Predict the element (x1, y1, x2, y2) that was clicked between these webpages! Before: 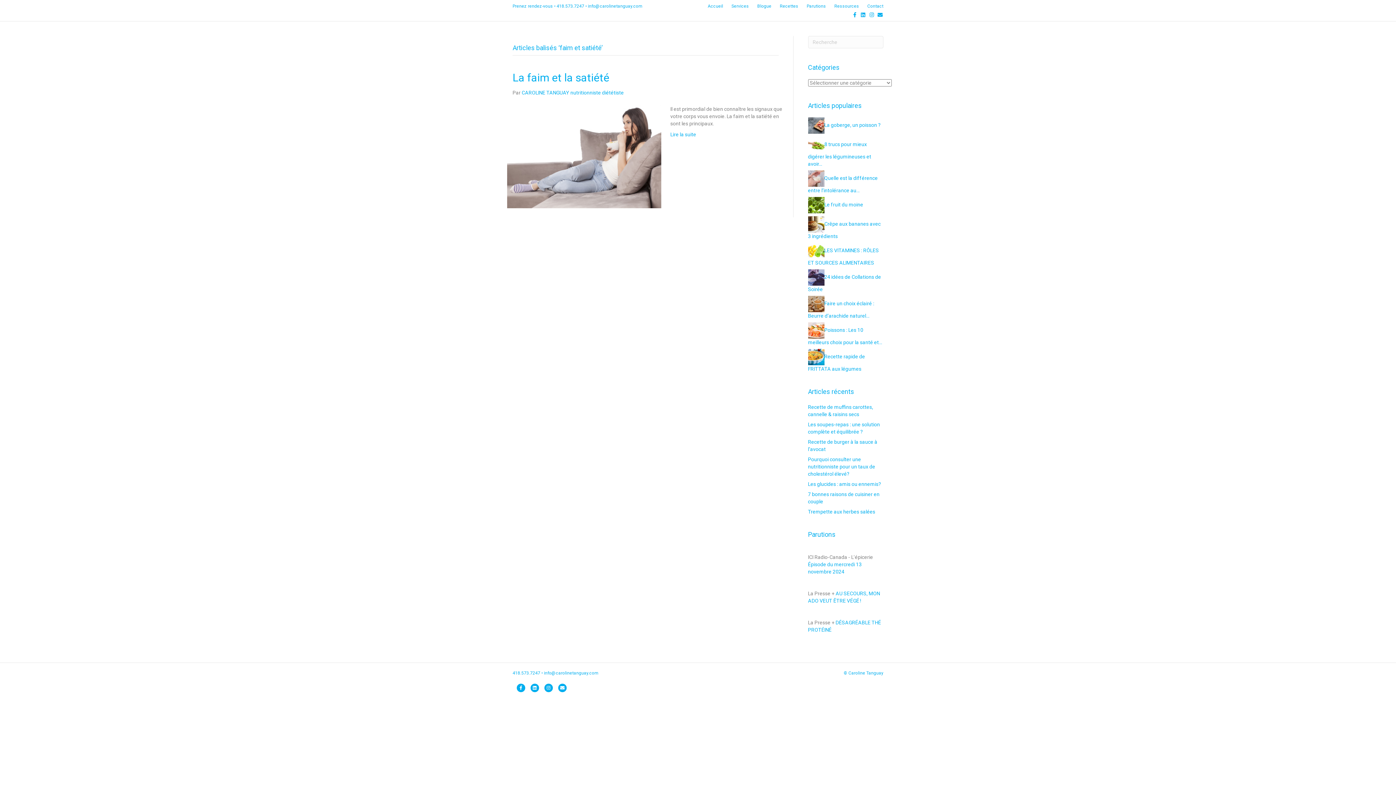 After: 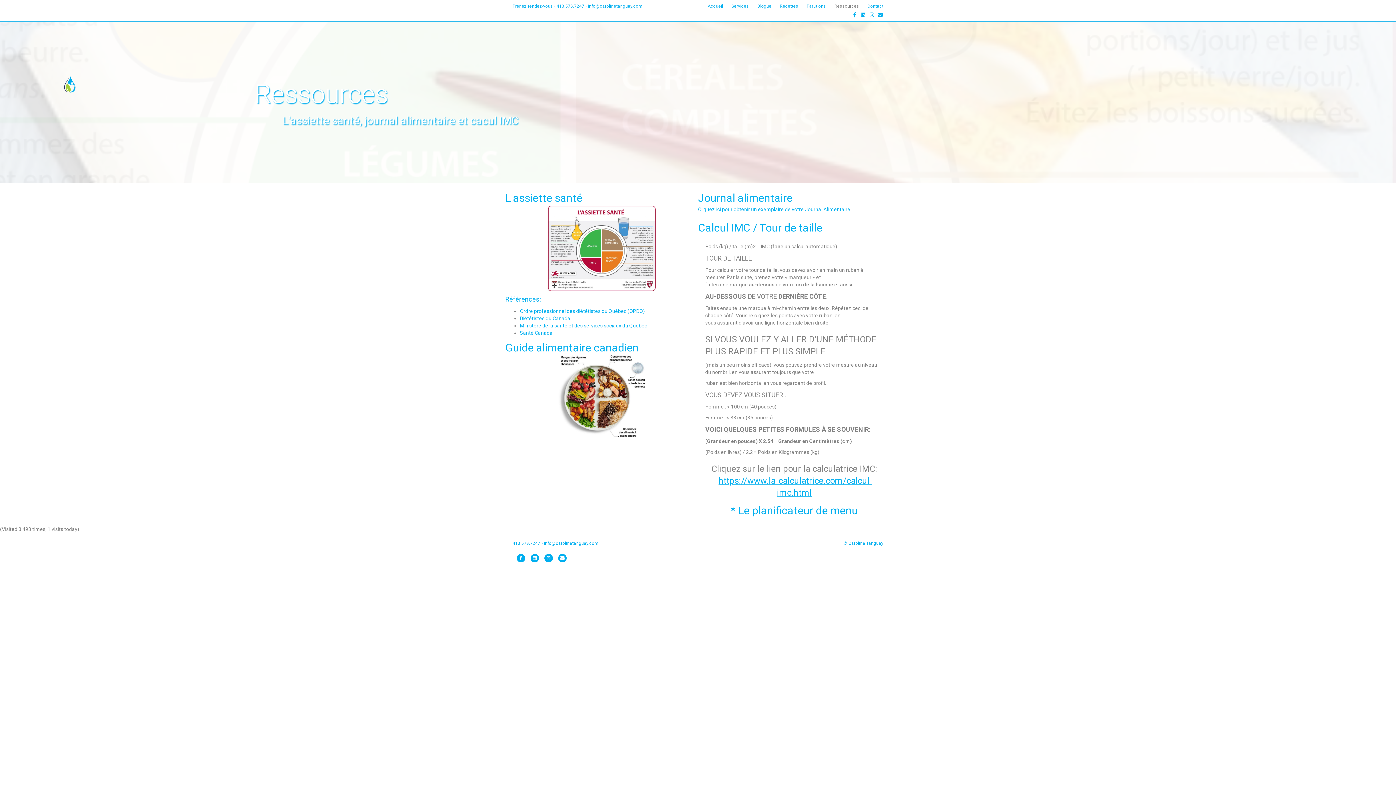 Action: label: Ressources bbox: (830, 1, 862, 10)